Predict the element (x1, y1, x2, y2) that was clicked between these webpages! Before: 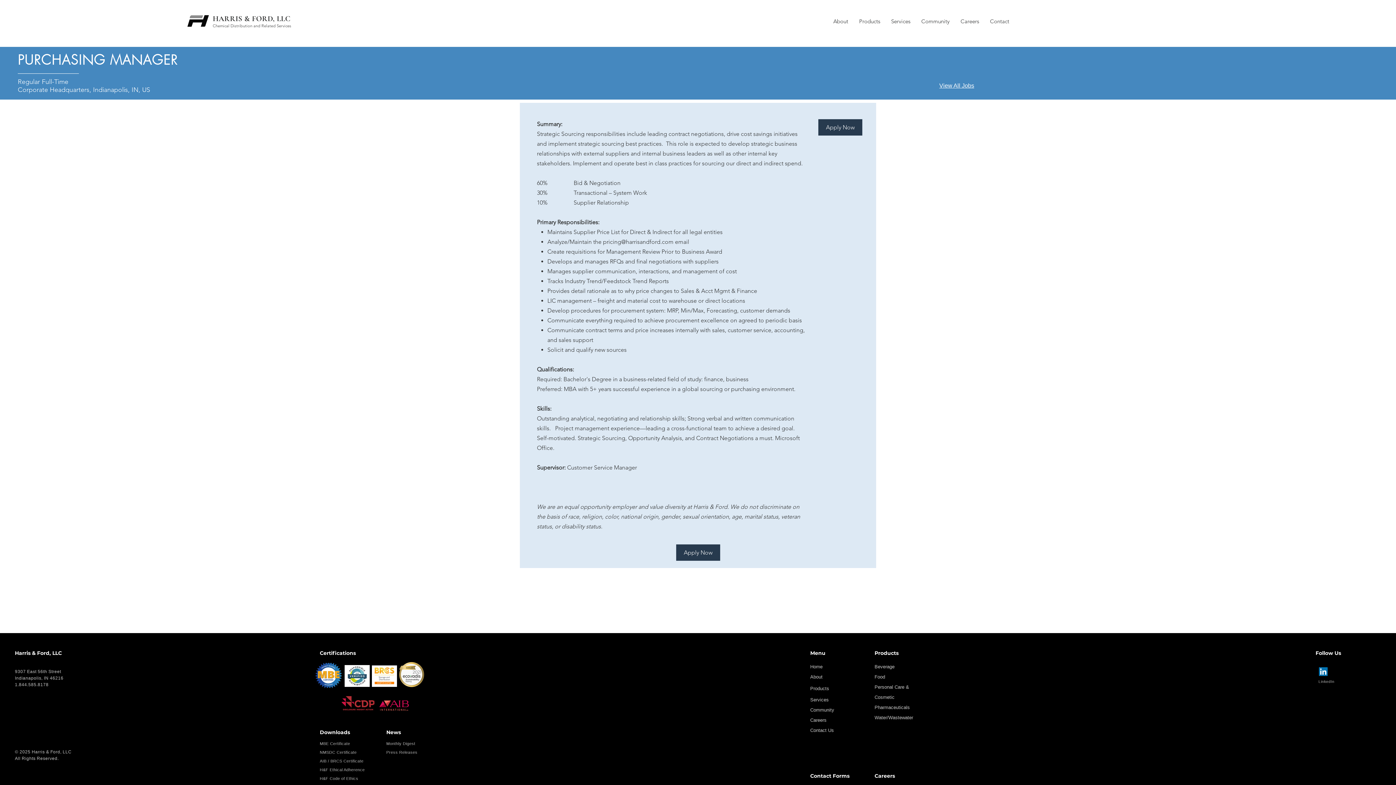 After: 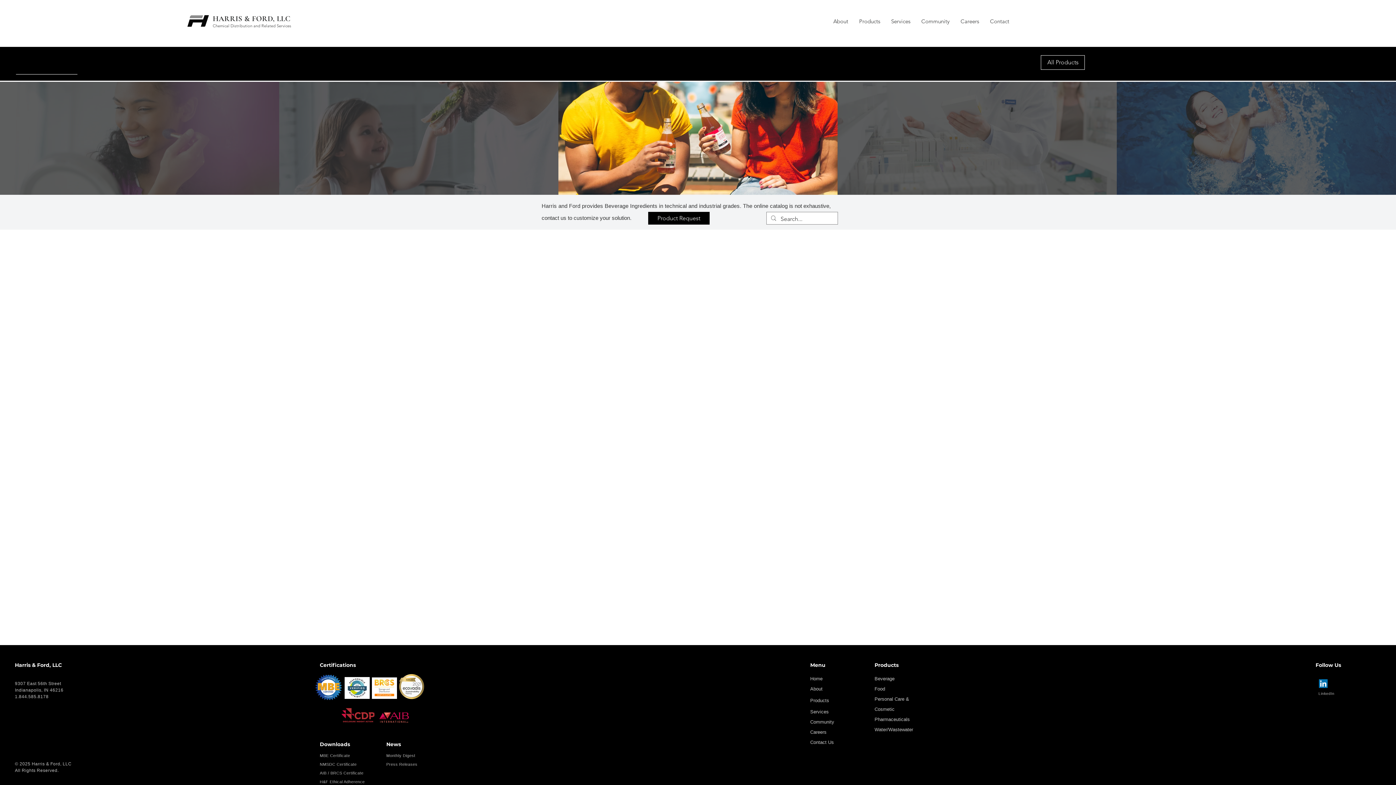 Action: label: Beverage bbox: (874, 664, 894, 669)